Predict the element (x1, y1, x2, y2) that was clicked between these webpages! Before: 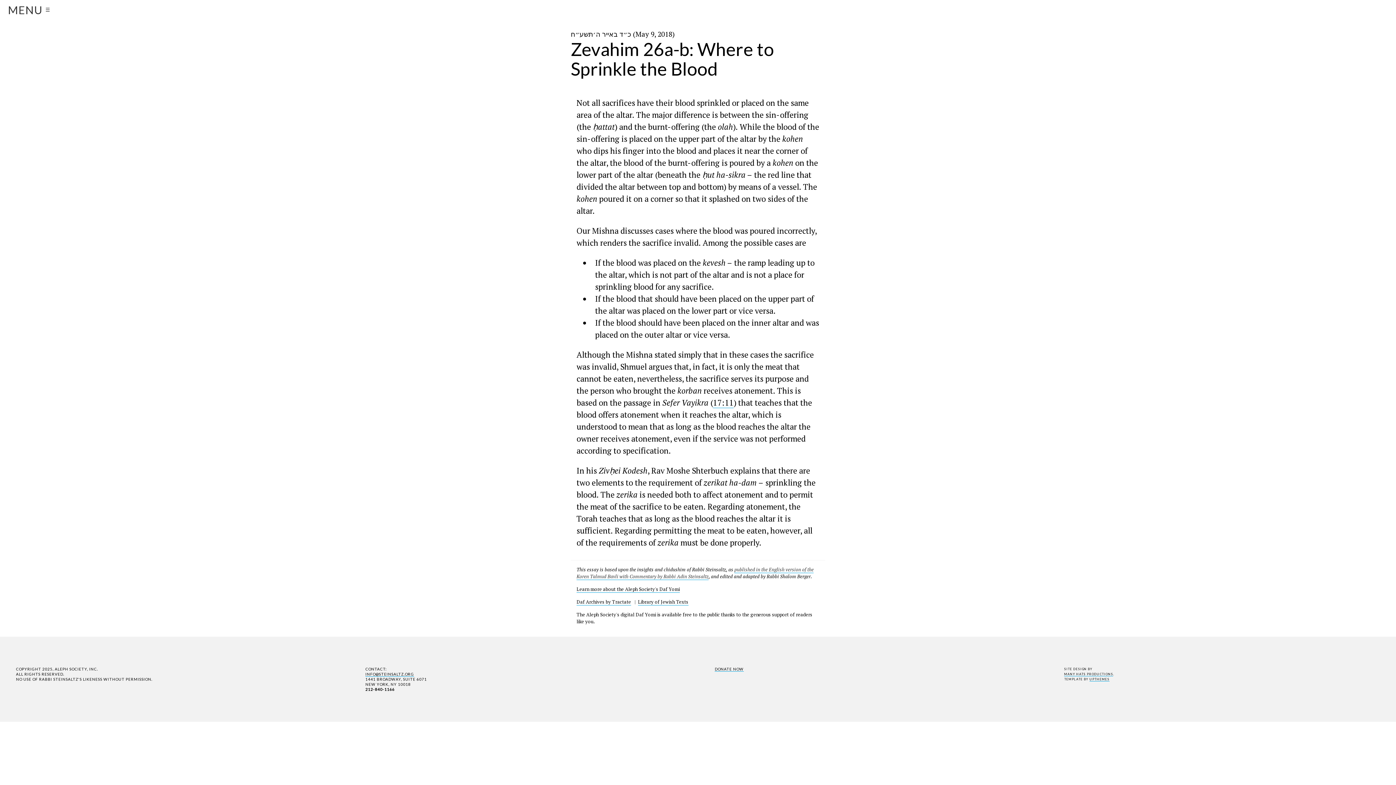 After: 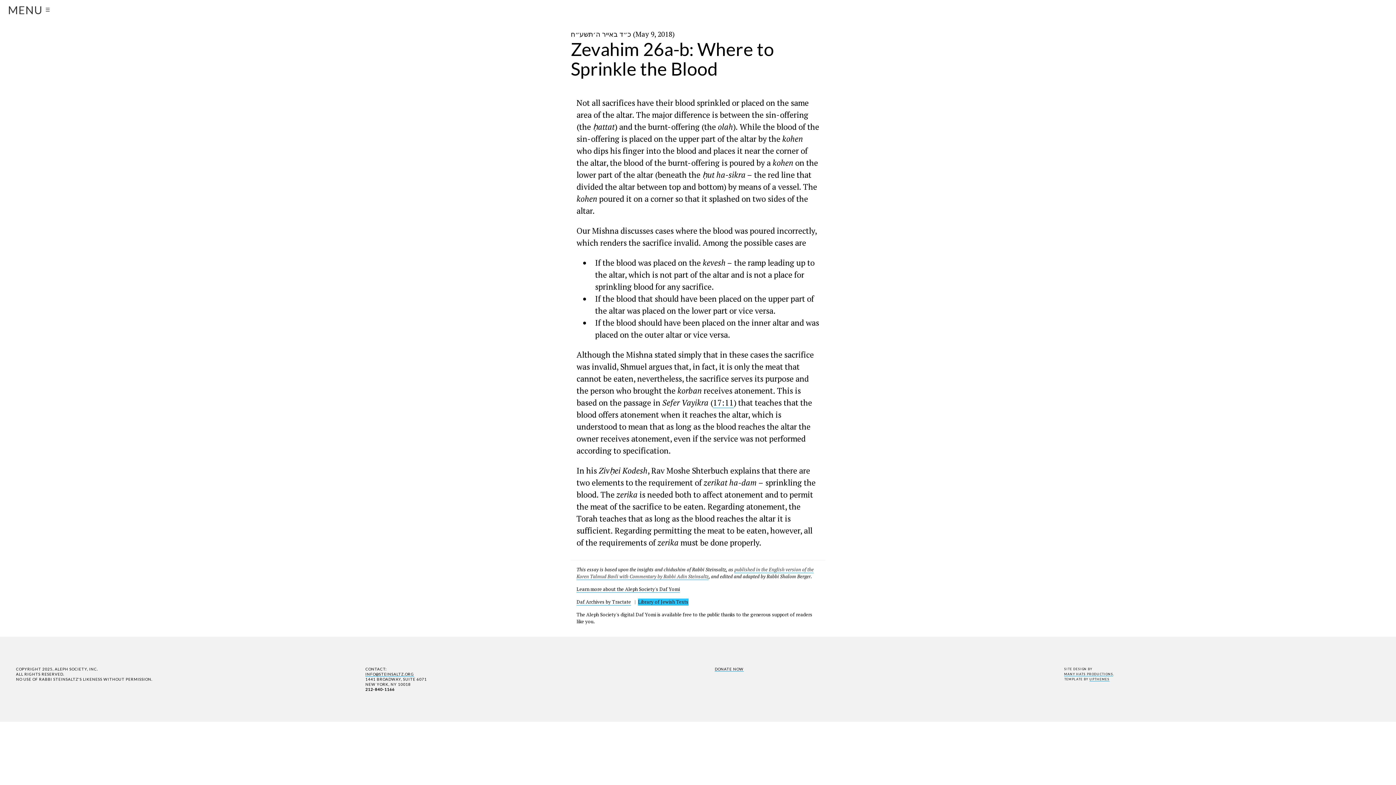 Action: label: Library of Jewish Texts bbox: (638, 598, 688, 605)